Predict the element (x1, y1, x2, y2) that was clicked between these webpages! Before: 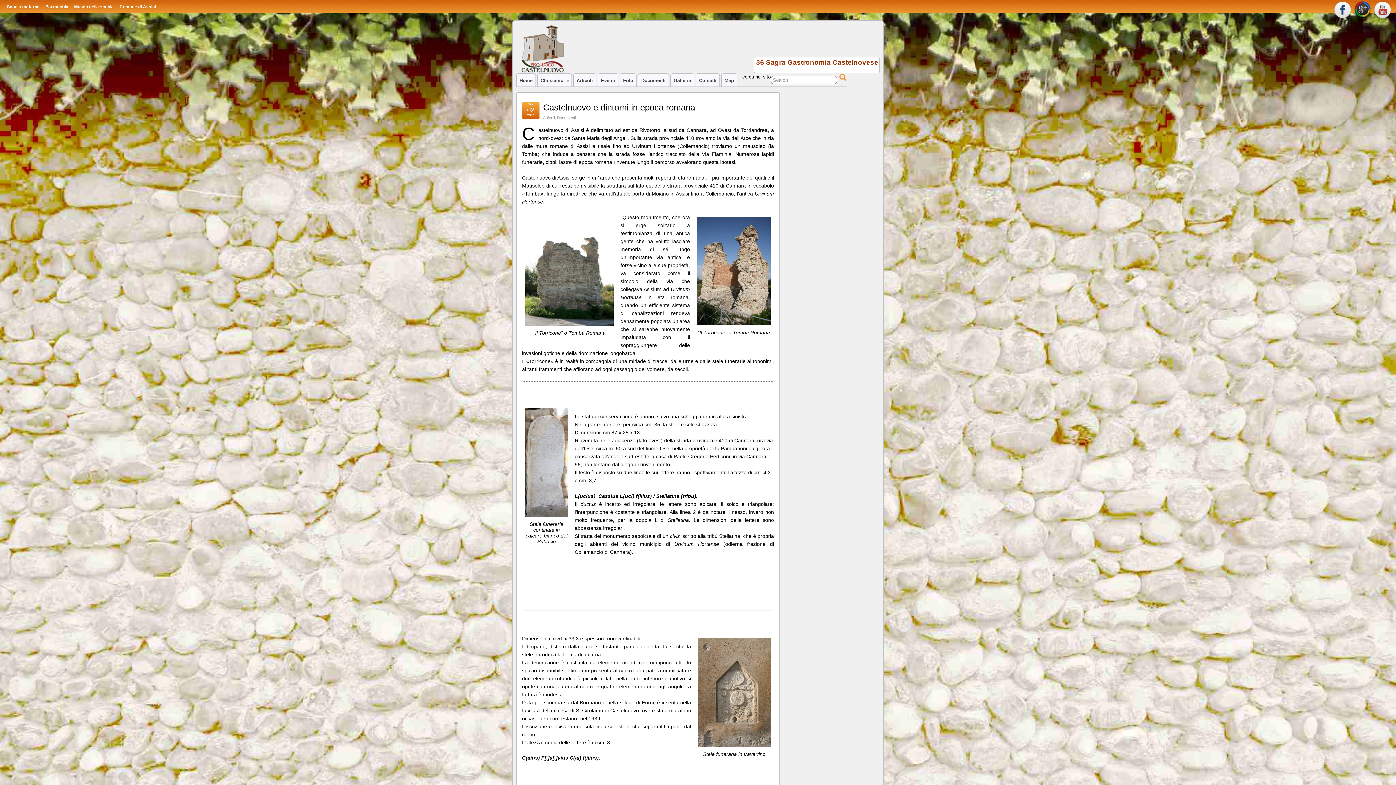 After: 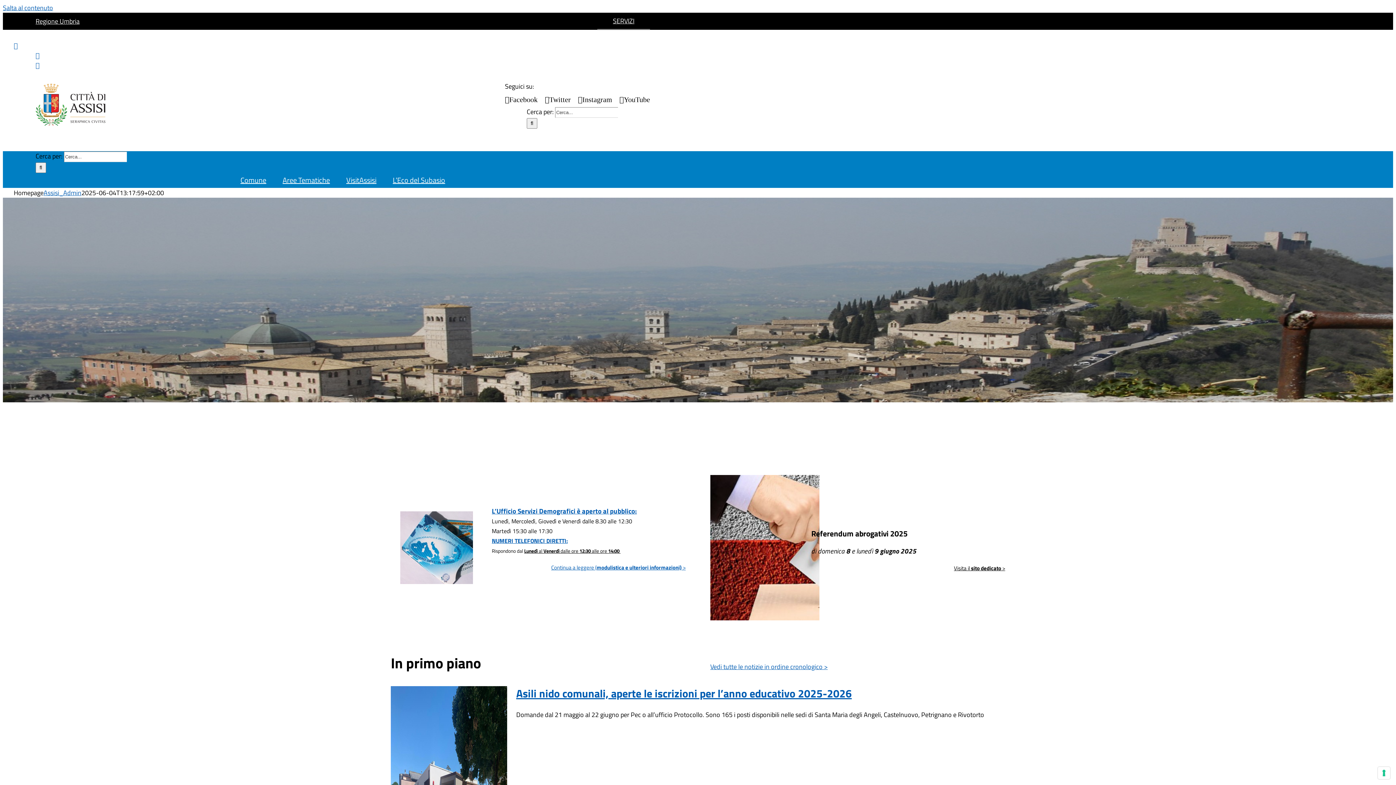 Action: bbox: (116, 0, 158, 12) label: Comune di Assisi